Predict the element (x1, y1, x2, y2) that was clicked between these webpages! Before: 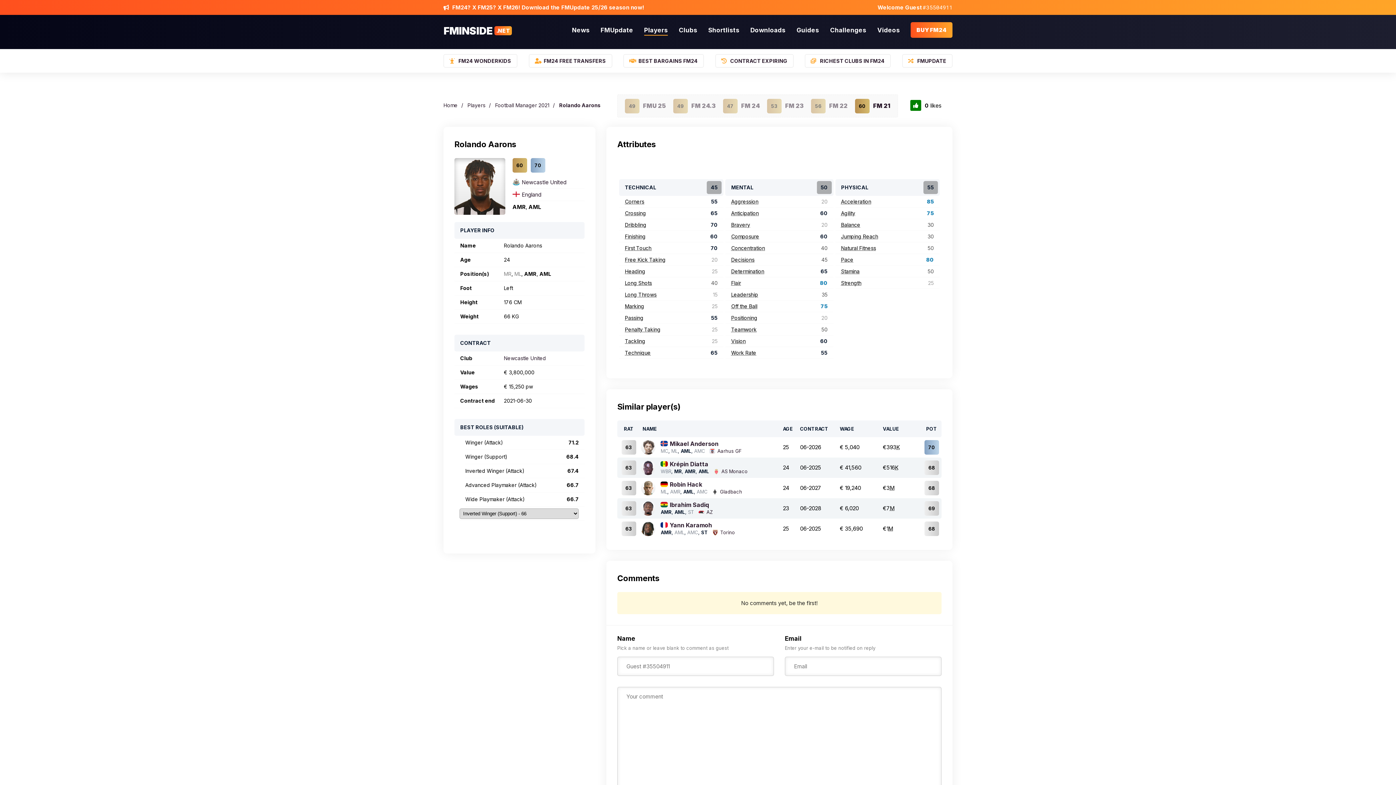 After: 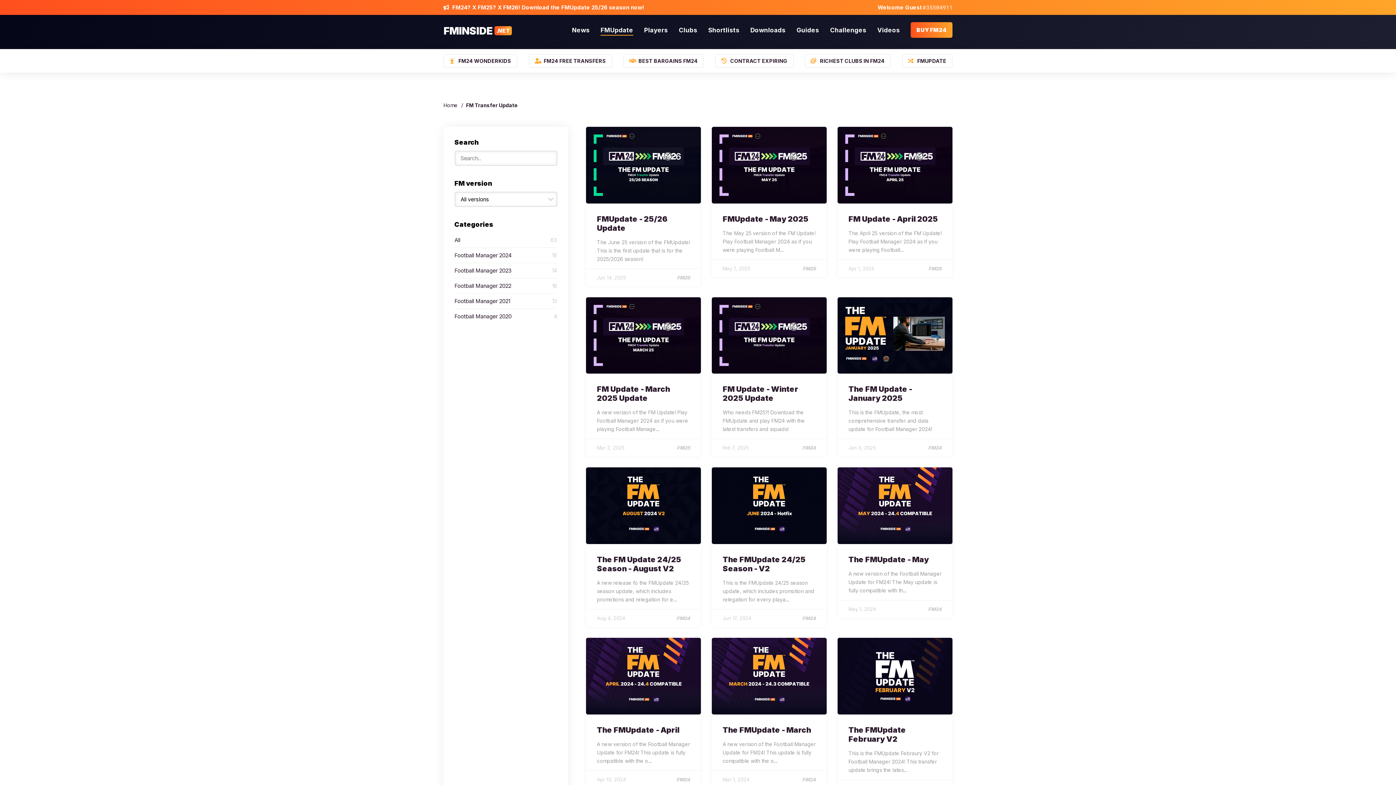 Action: bbox: (452, 4, 644, 10) label: FM24? X FM25? X FM26! Download the FMUpdate 25/26 season now!